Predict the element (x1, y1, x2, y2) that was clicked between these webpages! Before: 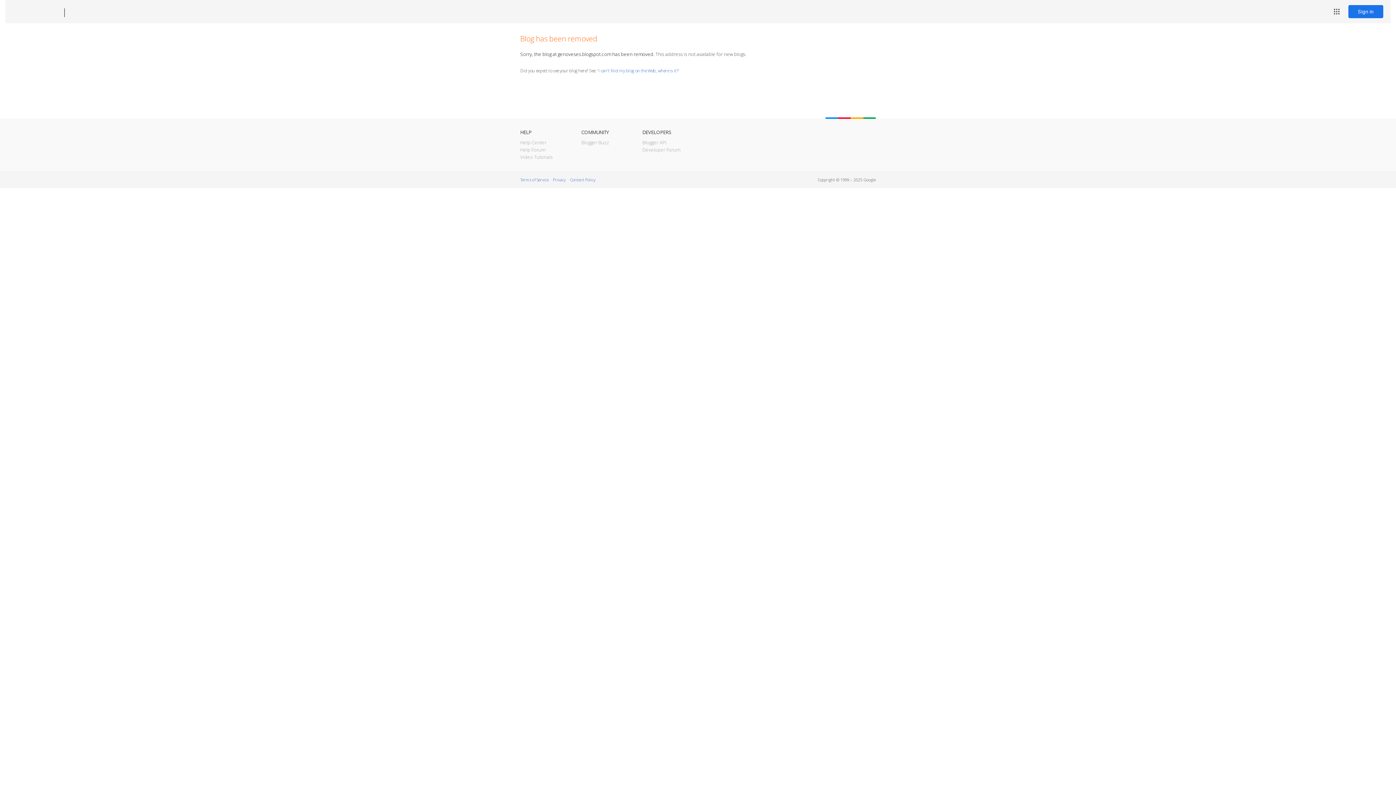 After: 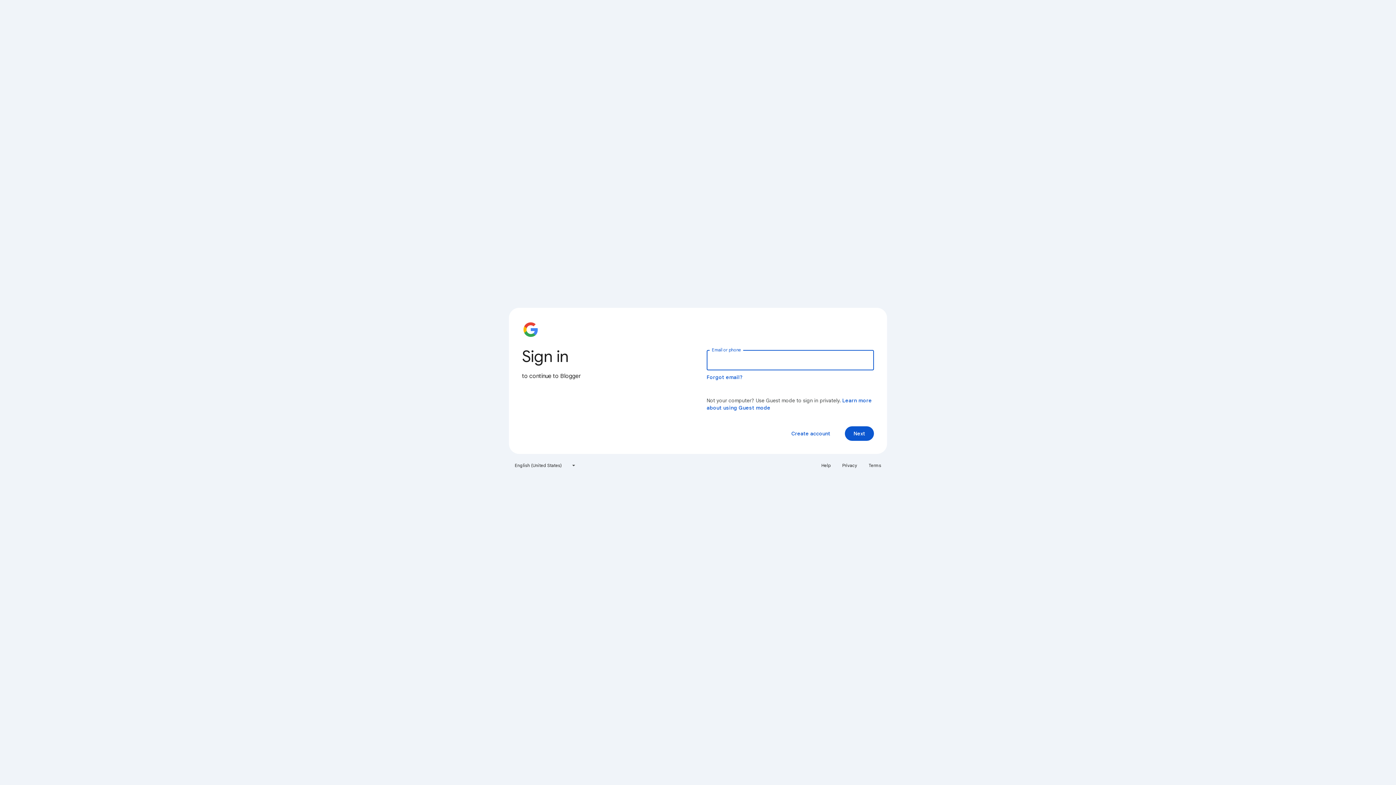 Action: label: Sign in bbox: (1348, 5, 1383, 18)